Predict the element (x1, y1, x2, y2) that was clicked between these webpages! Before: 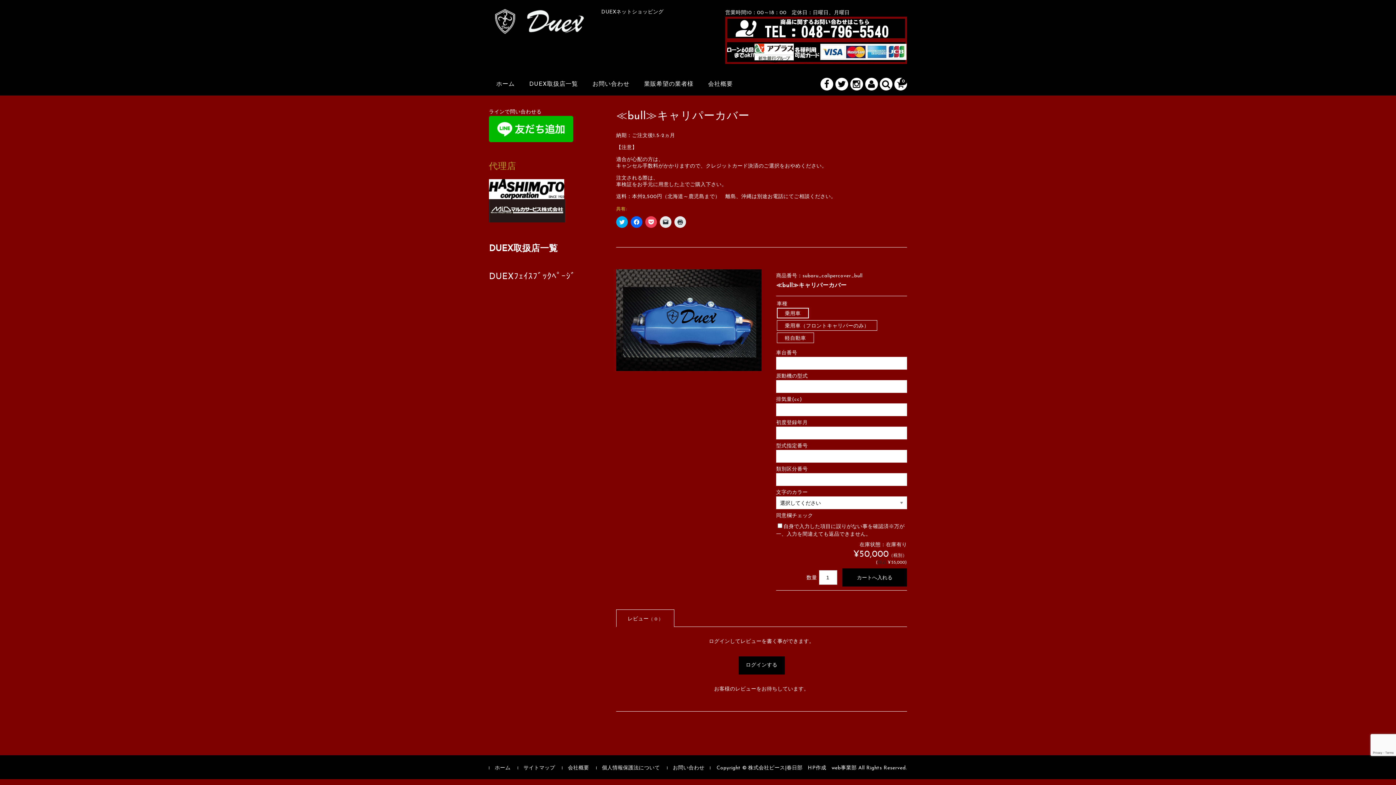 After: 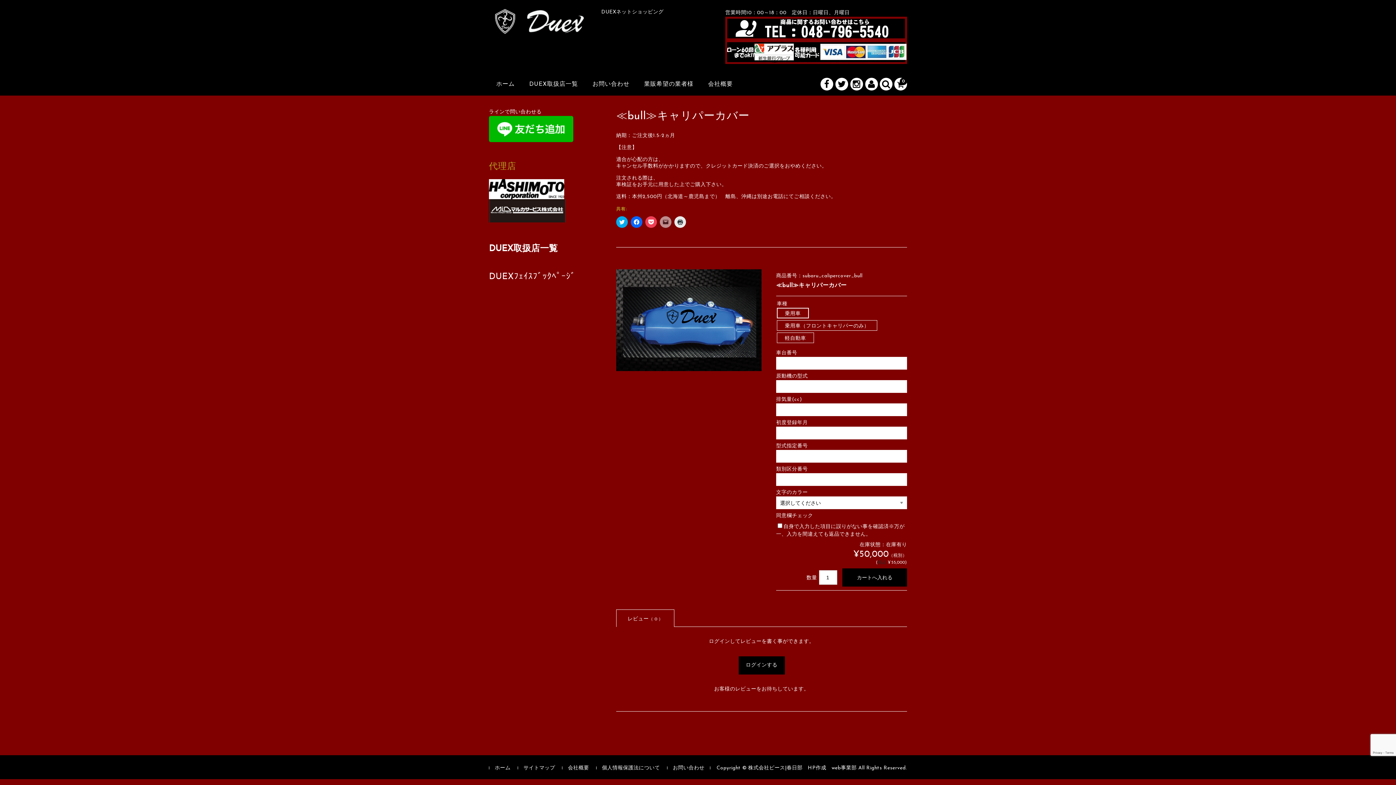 Action: bbox: (660, 216, 671, 227) label: クリックして友達にメールでリンクを送信 (新しいウィンドウで開きます)